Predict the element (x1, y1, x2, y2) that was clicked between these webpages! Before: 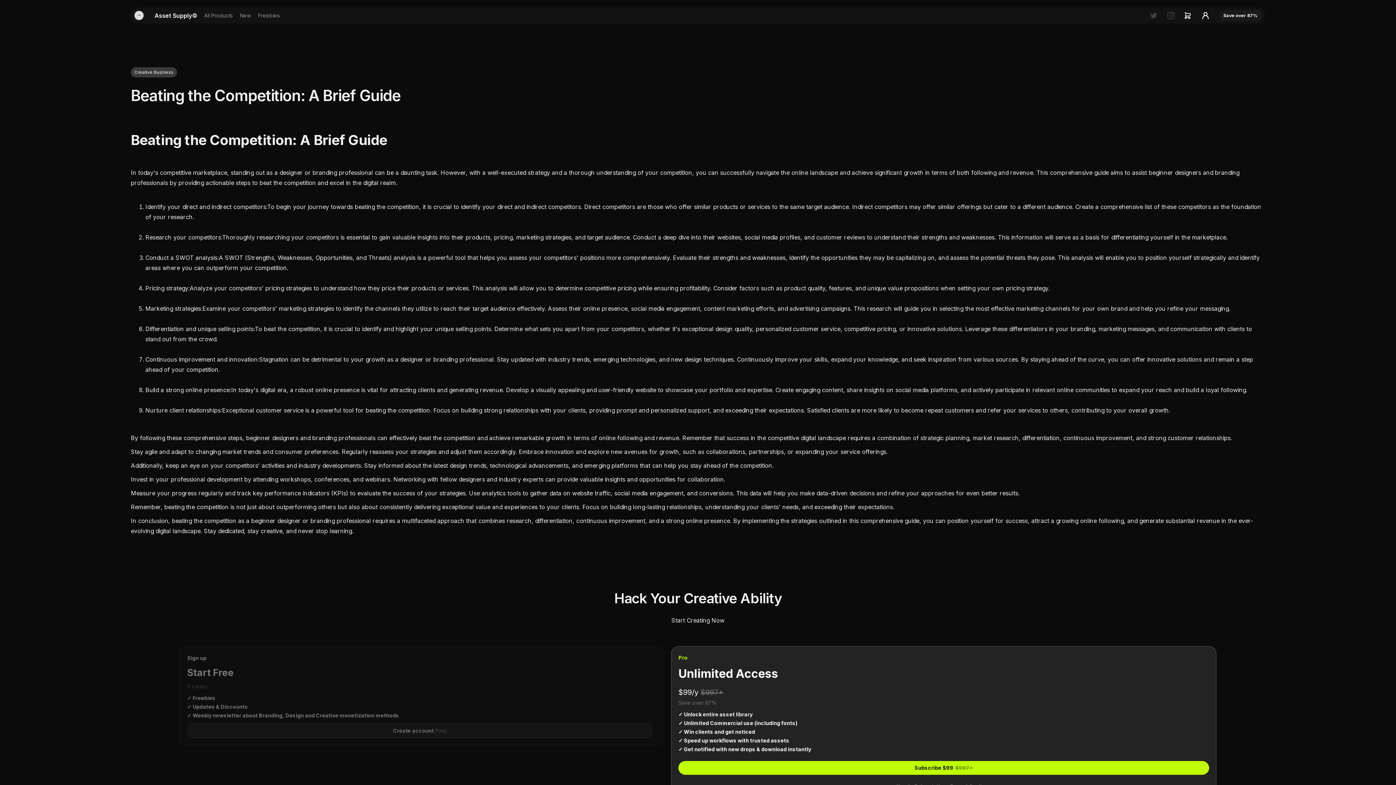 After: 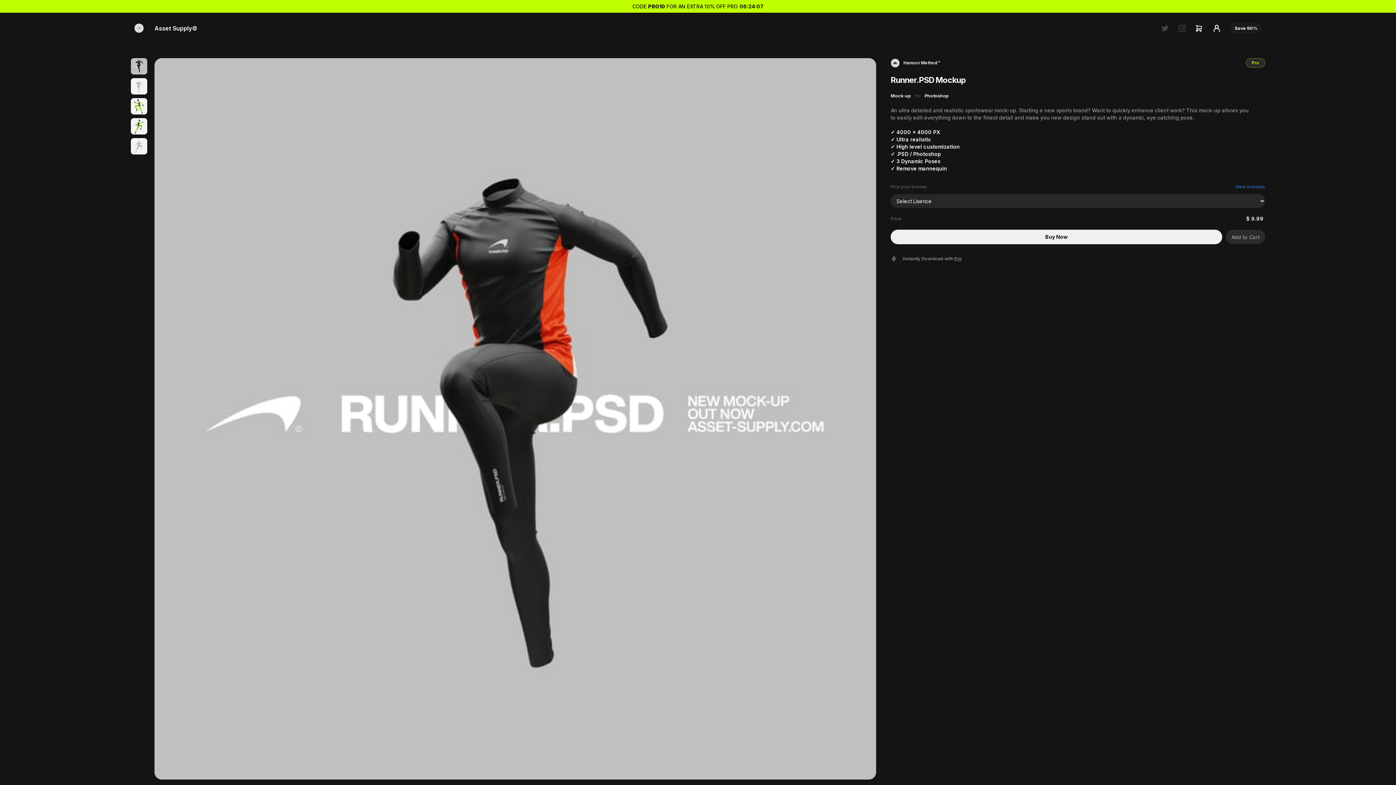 Action: bbox: (240, 12, 250, 18) label: New